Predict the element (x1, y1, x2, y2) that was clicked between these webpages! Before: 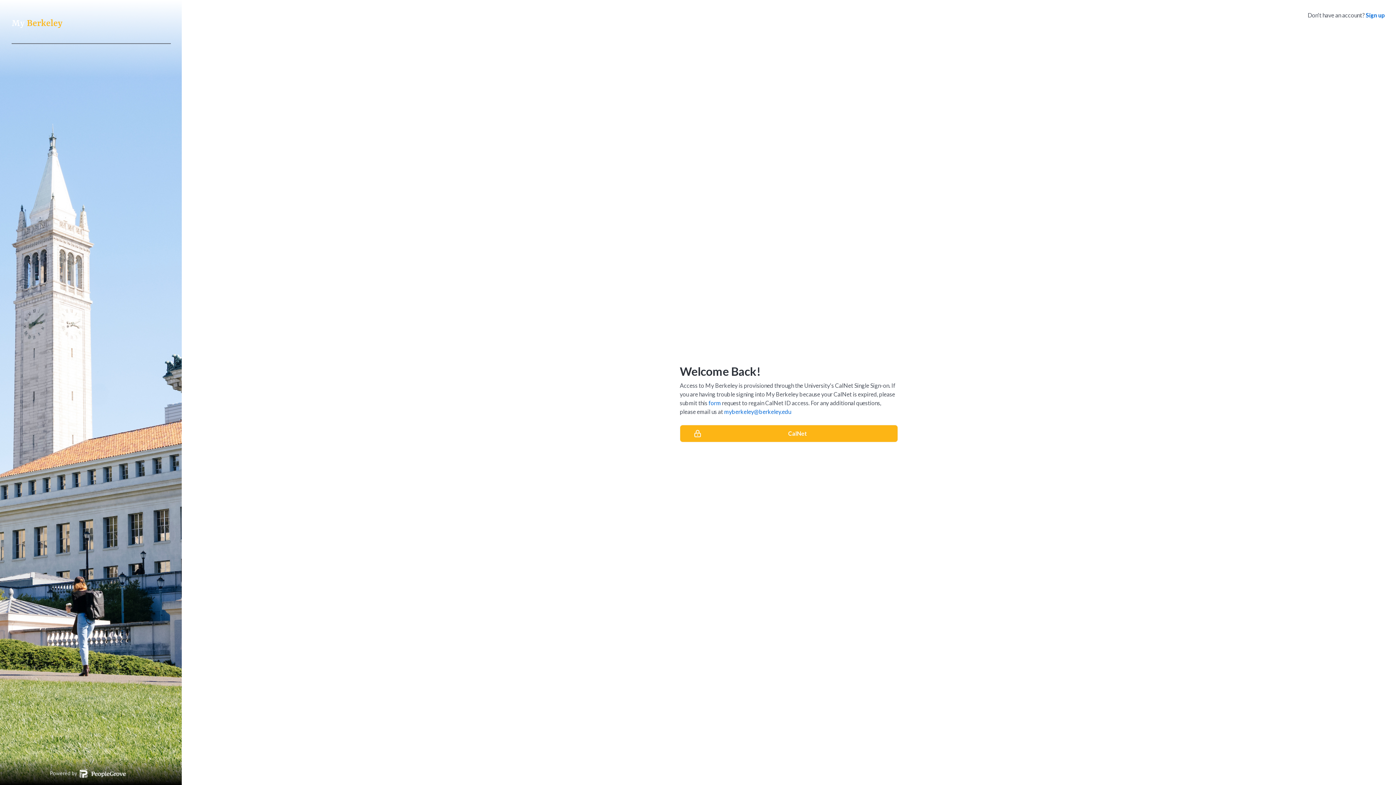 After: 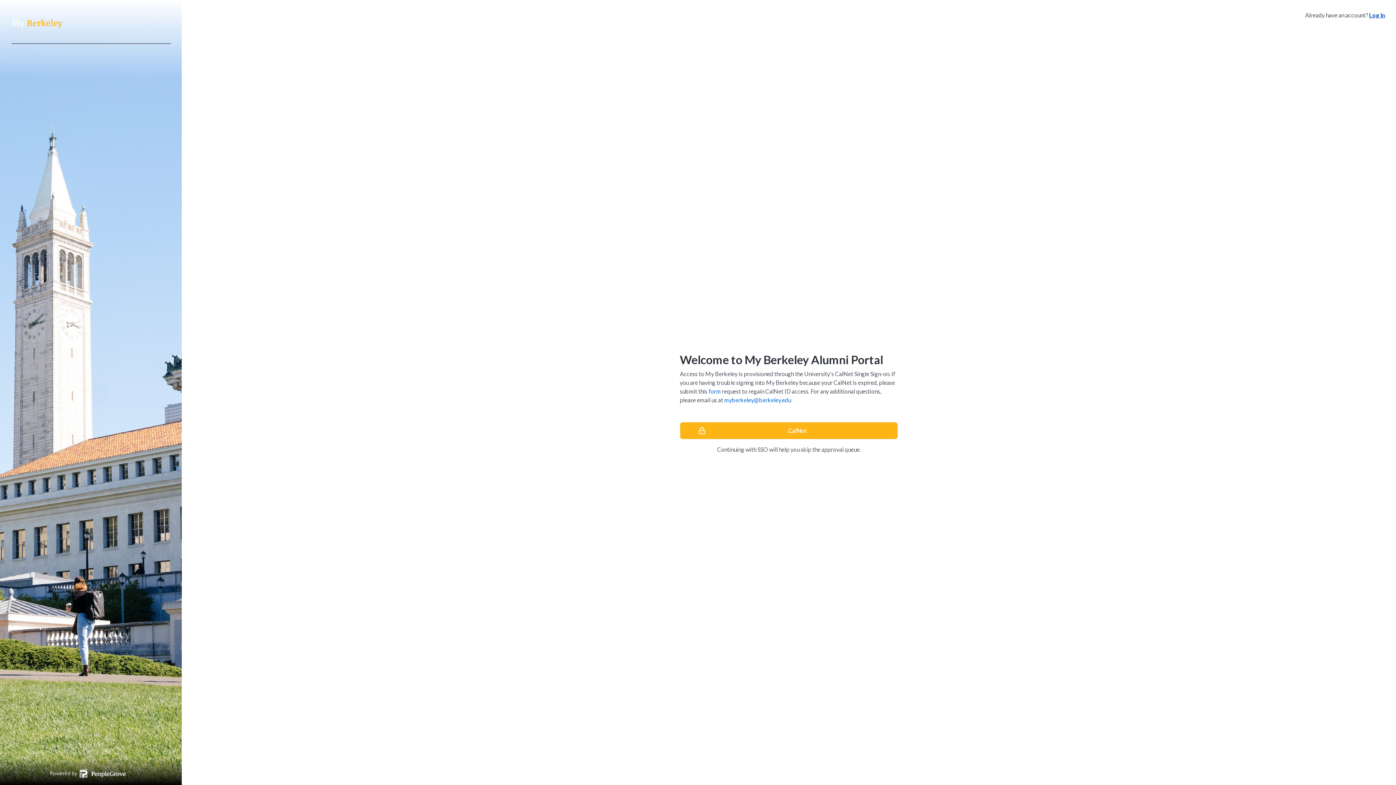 Action: bbox: (1366, 10, 1385, 19) label: Sign up